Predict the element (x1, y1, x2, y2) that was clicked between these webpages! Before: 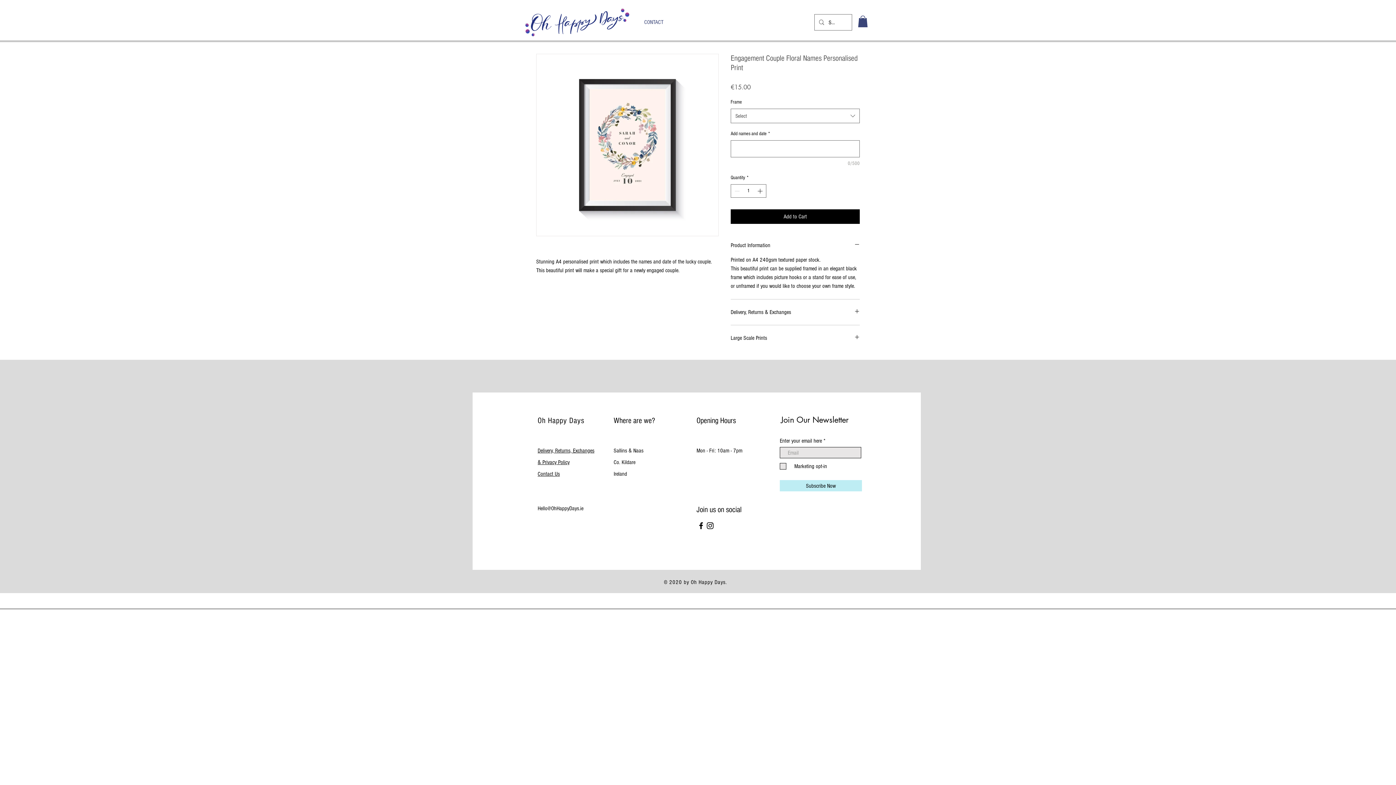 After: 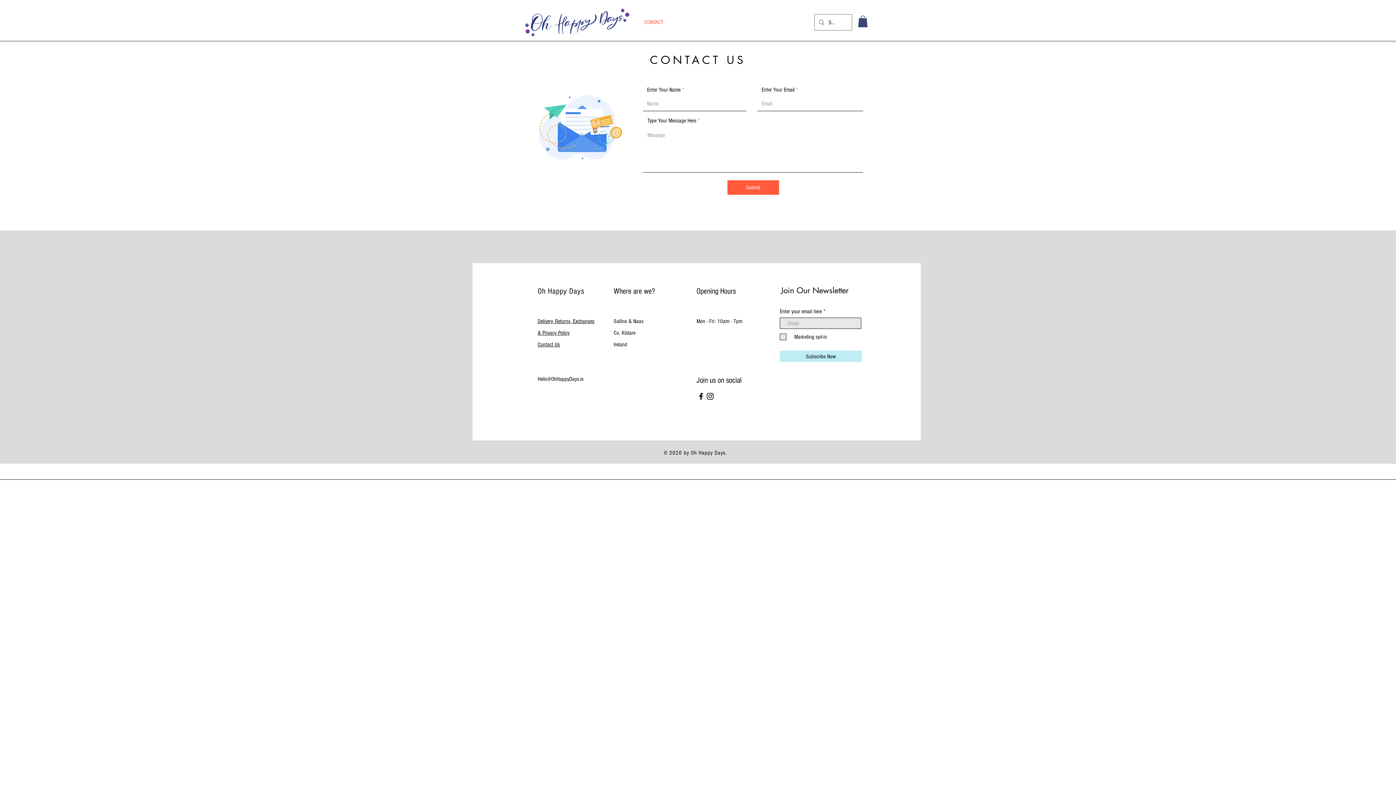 Action: label: Contact Us bbox: (537, 470, 560, 477)